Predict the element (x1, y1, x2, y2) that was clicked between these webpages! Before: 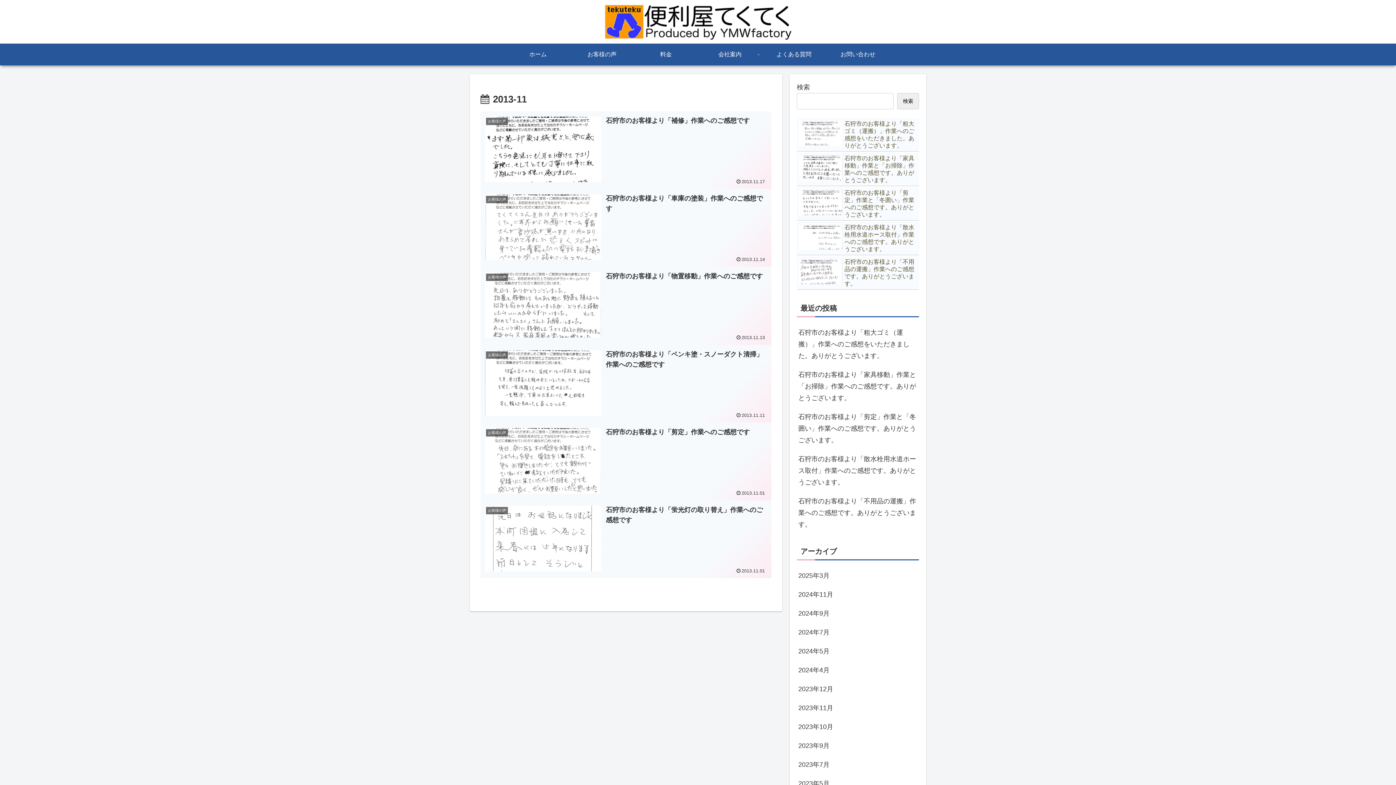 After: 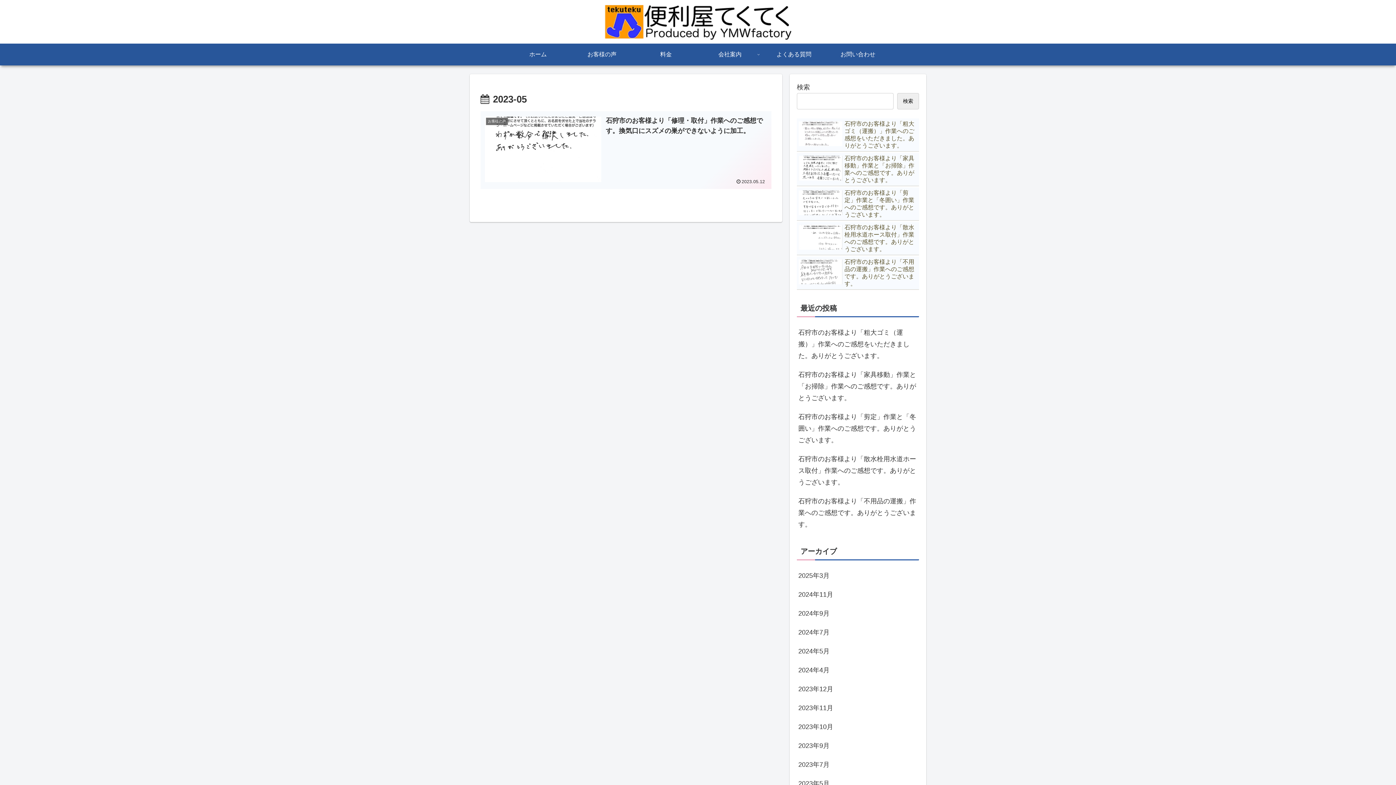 Action: bbox: (797, 774, 919, 793) label: 2023年5月